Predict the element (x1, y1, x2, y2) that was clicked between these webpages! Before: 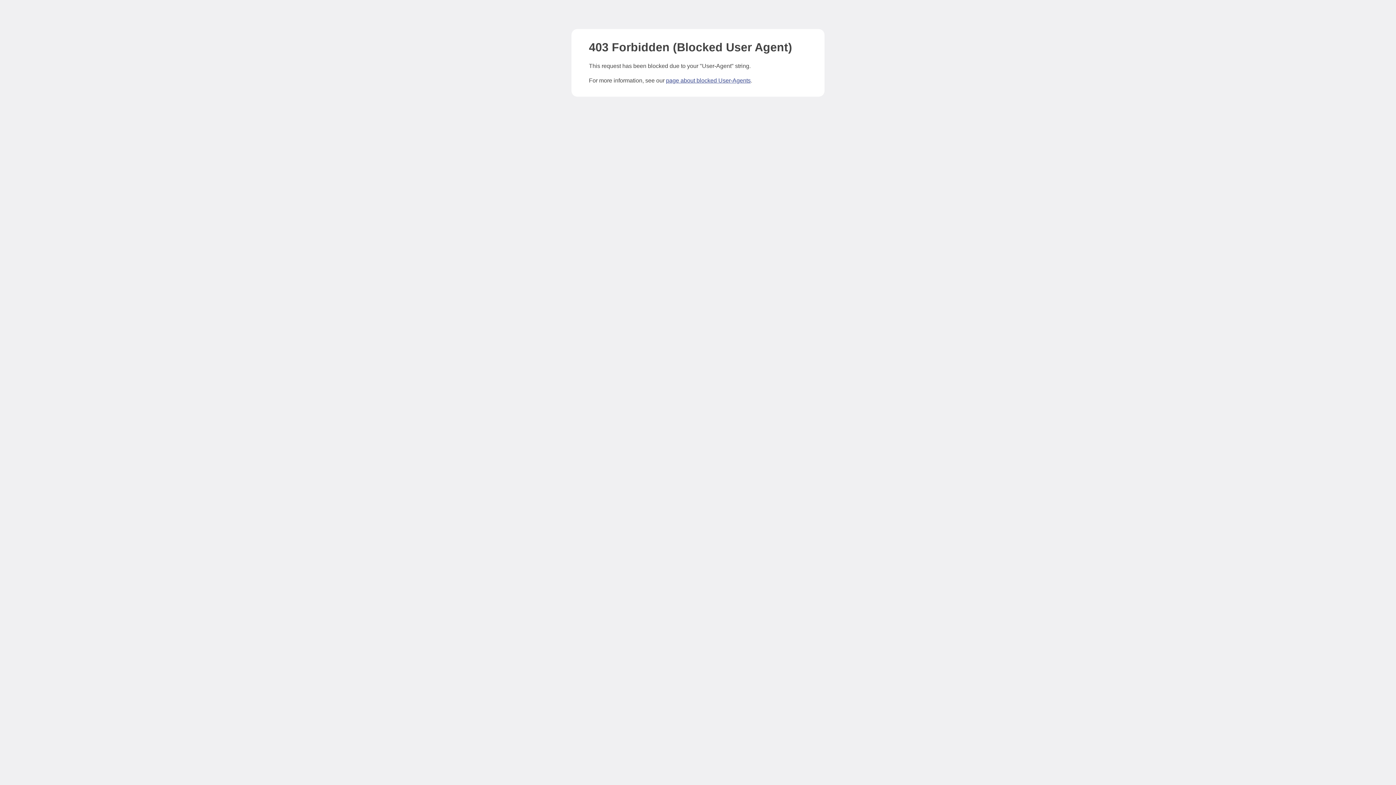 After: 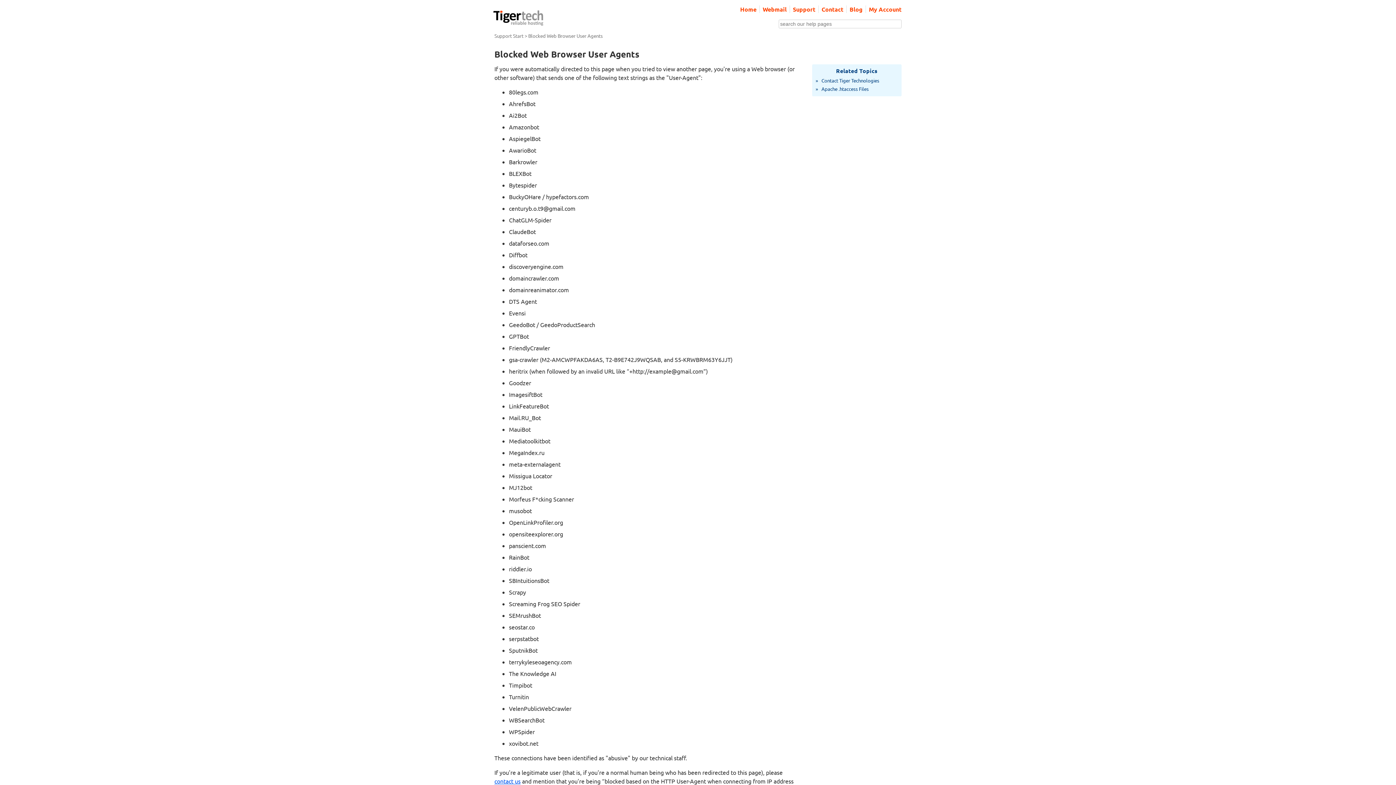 Action: label: page about blocked User-Agents bbox: (666, 77, 750, 83)